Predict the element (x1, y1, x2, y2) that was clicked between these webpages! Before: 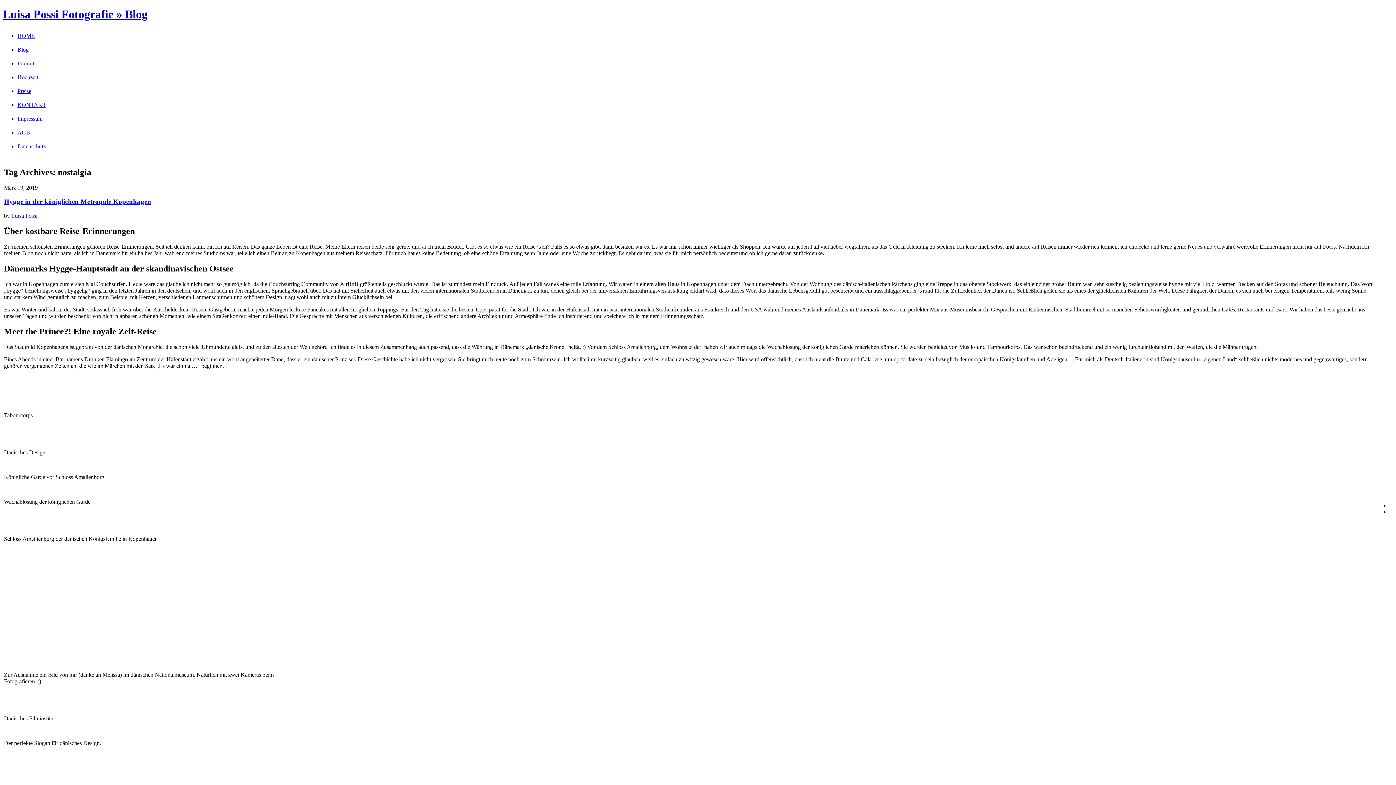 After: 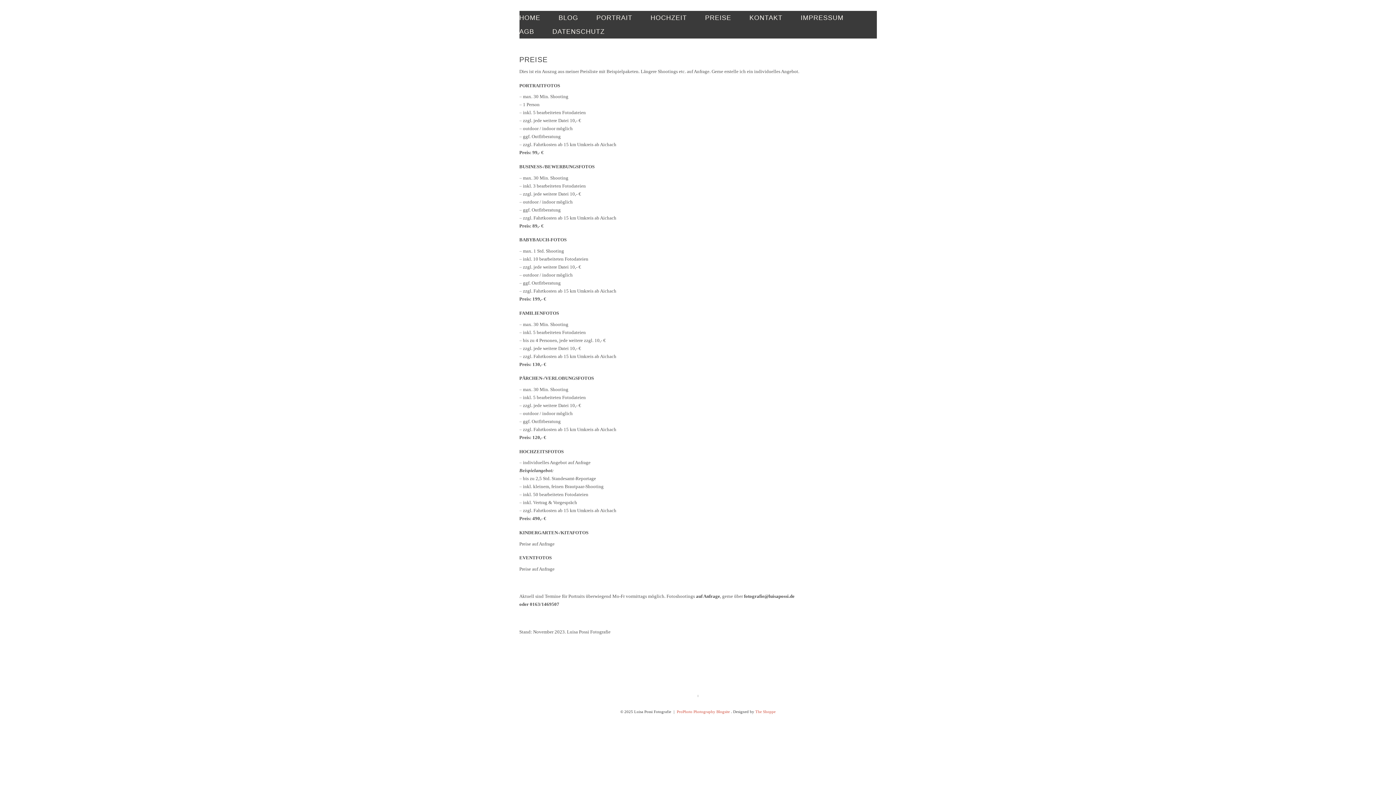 Action: bbox: (17, 87, 31, 94) label: Preise